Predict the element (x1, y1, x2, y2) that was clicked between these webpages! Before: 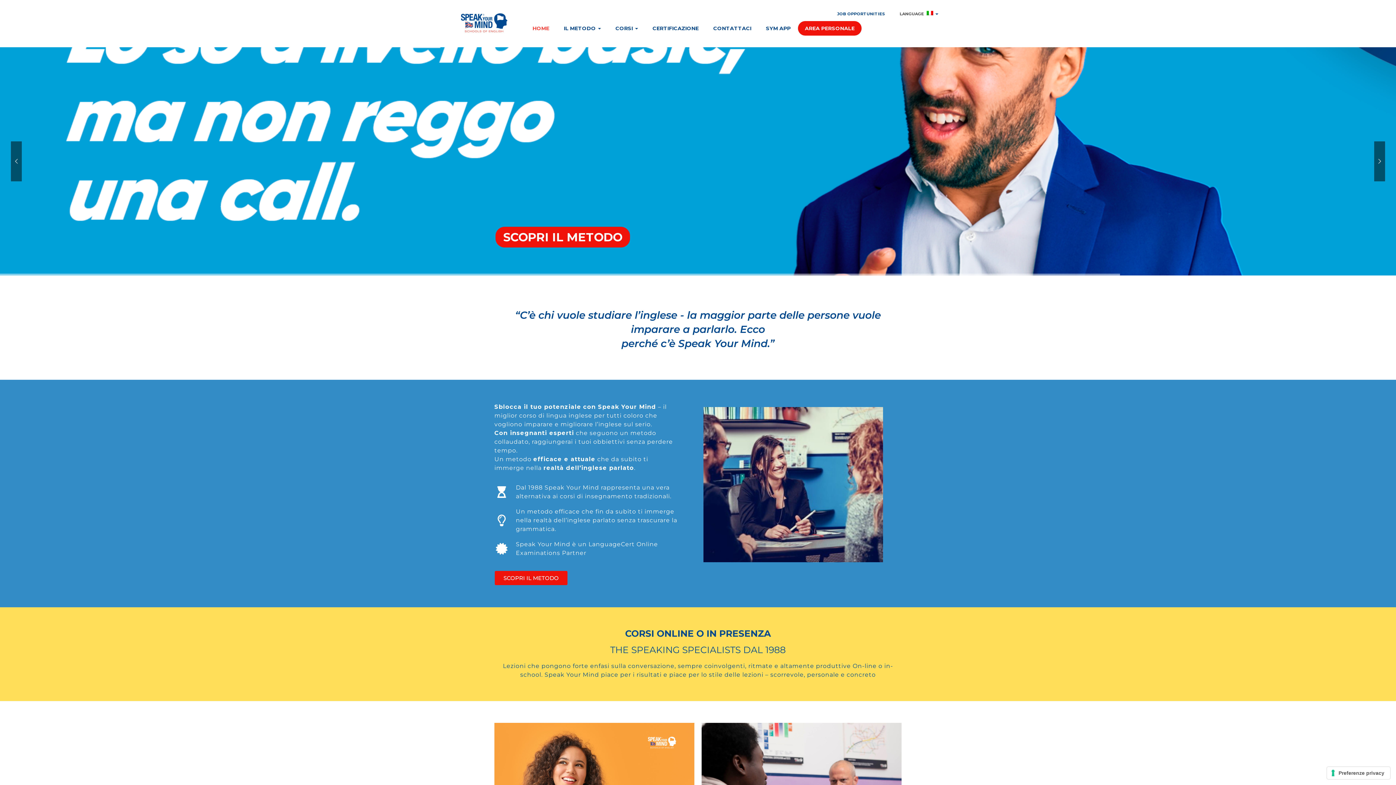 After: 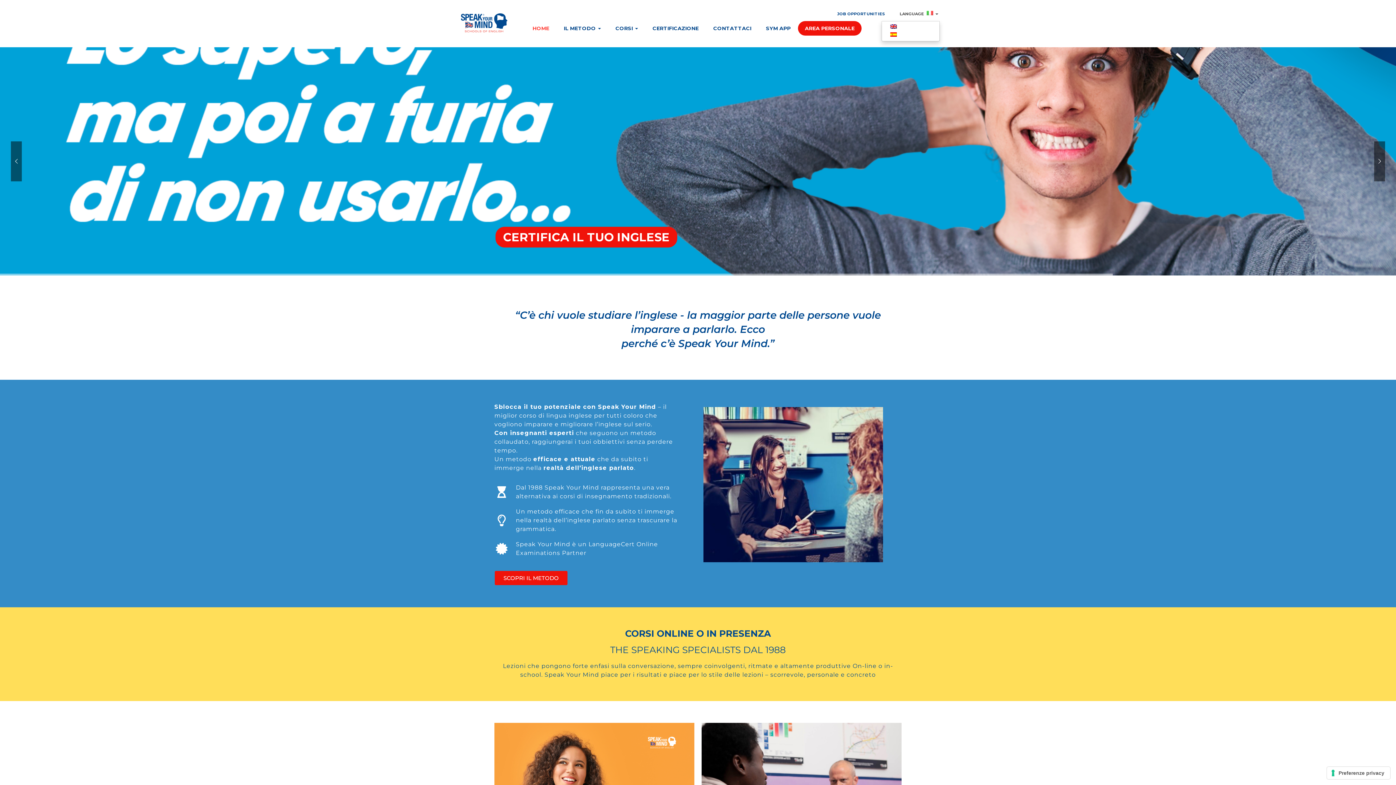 Action: bbox: (924, 6, 940, 21) label:   